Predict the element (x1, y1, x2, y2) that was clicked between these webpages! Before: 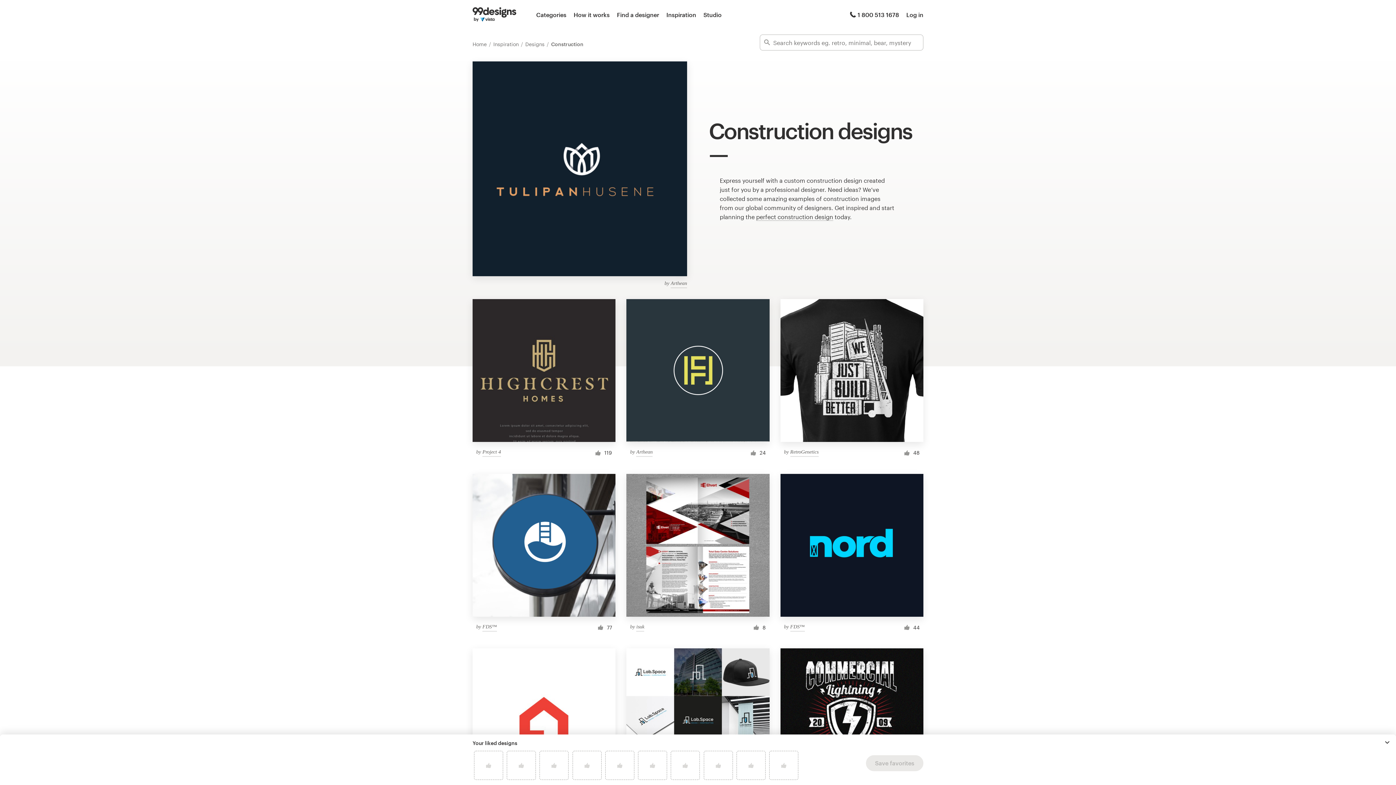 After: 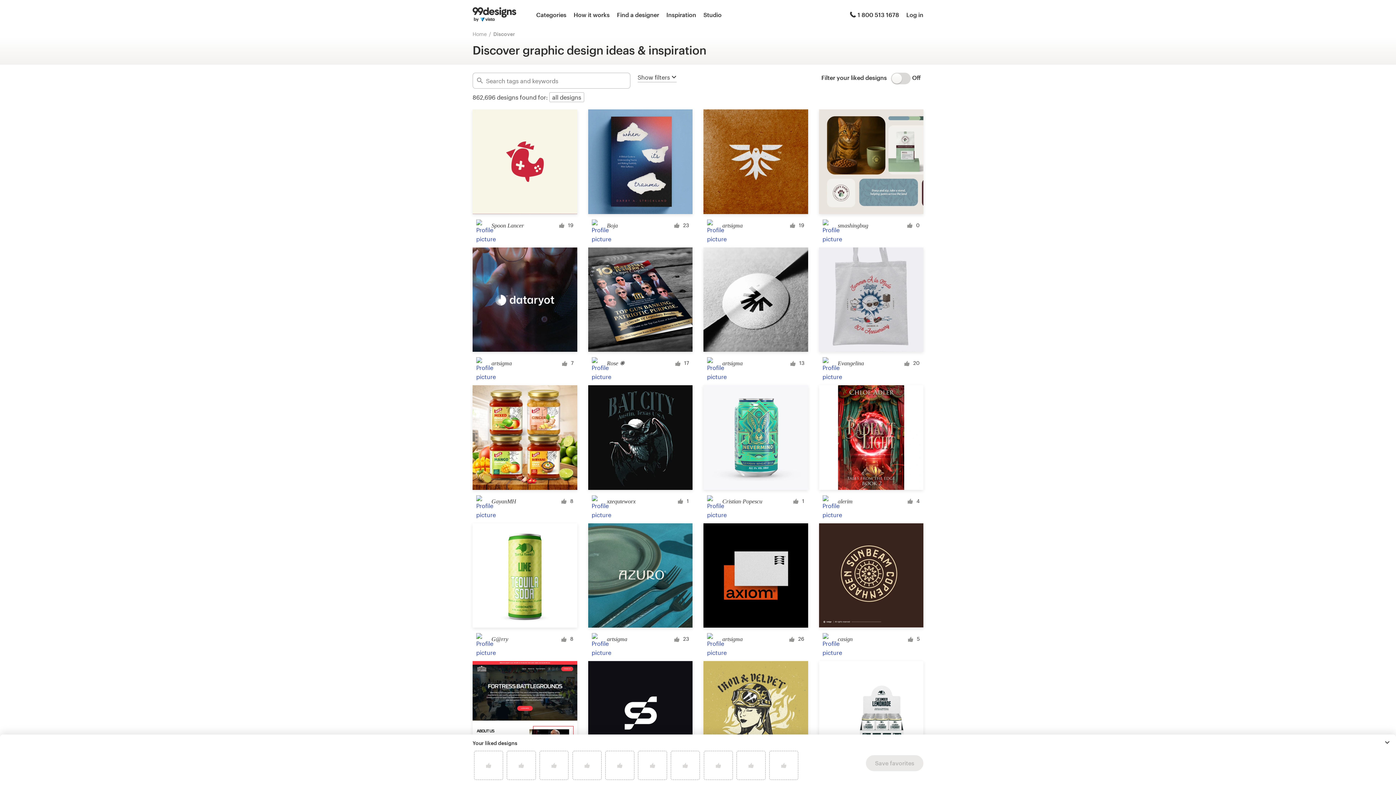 Action: bbox: (493, 41, 520, 47) label: Inspiration 